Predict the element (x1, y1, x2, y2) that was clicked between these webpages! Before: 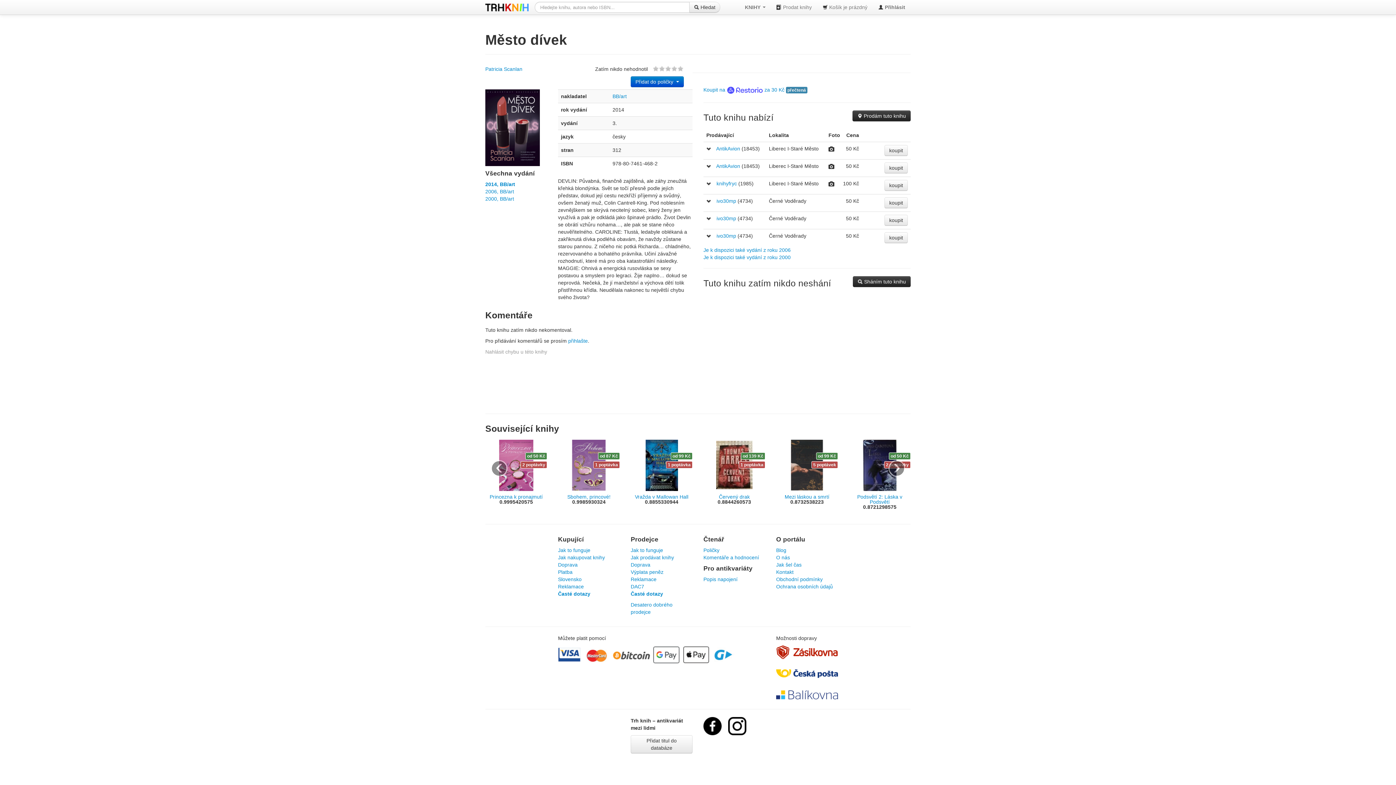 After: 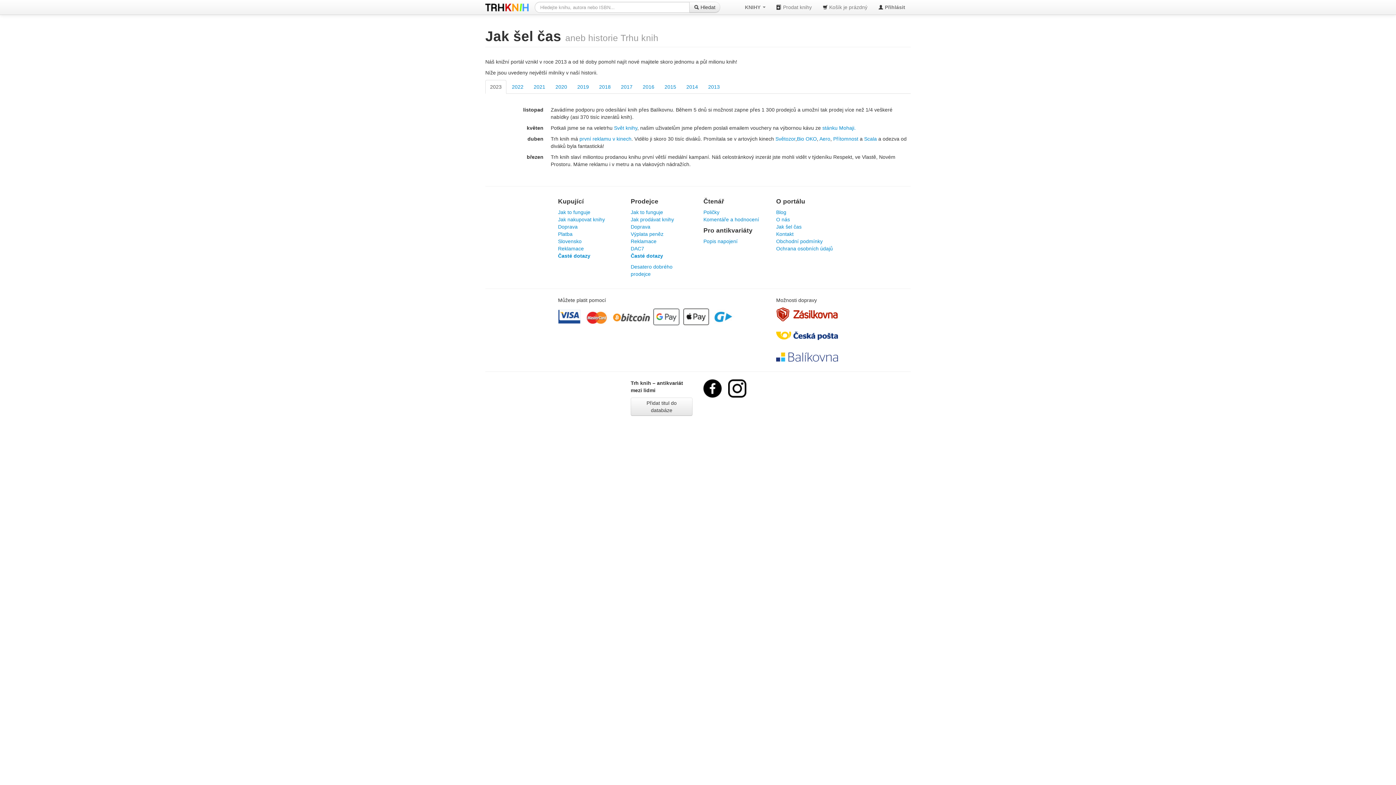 Action: bbox: (776, 562, 801, 567) label: Jak šel čas